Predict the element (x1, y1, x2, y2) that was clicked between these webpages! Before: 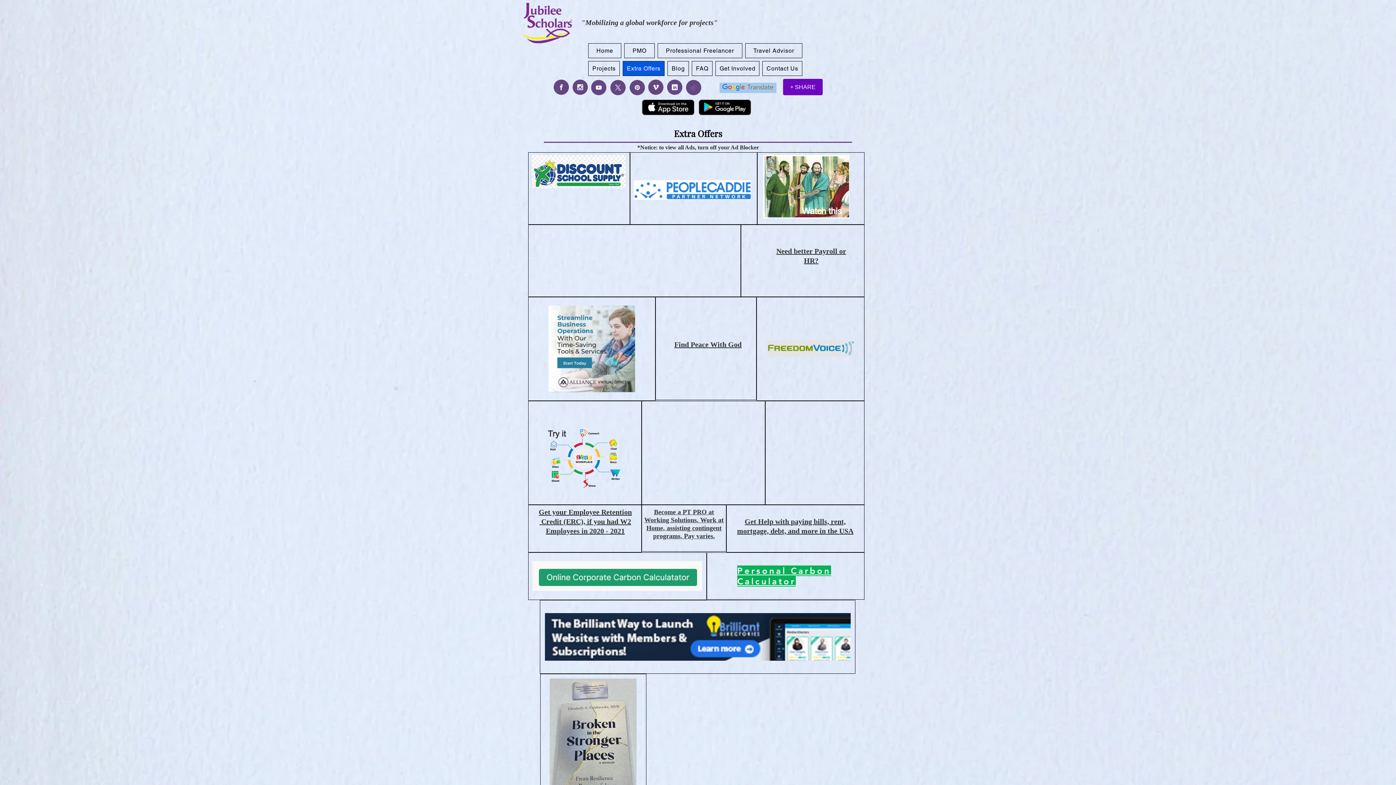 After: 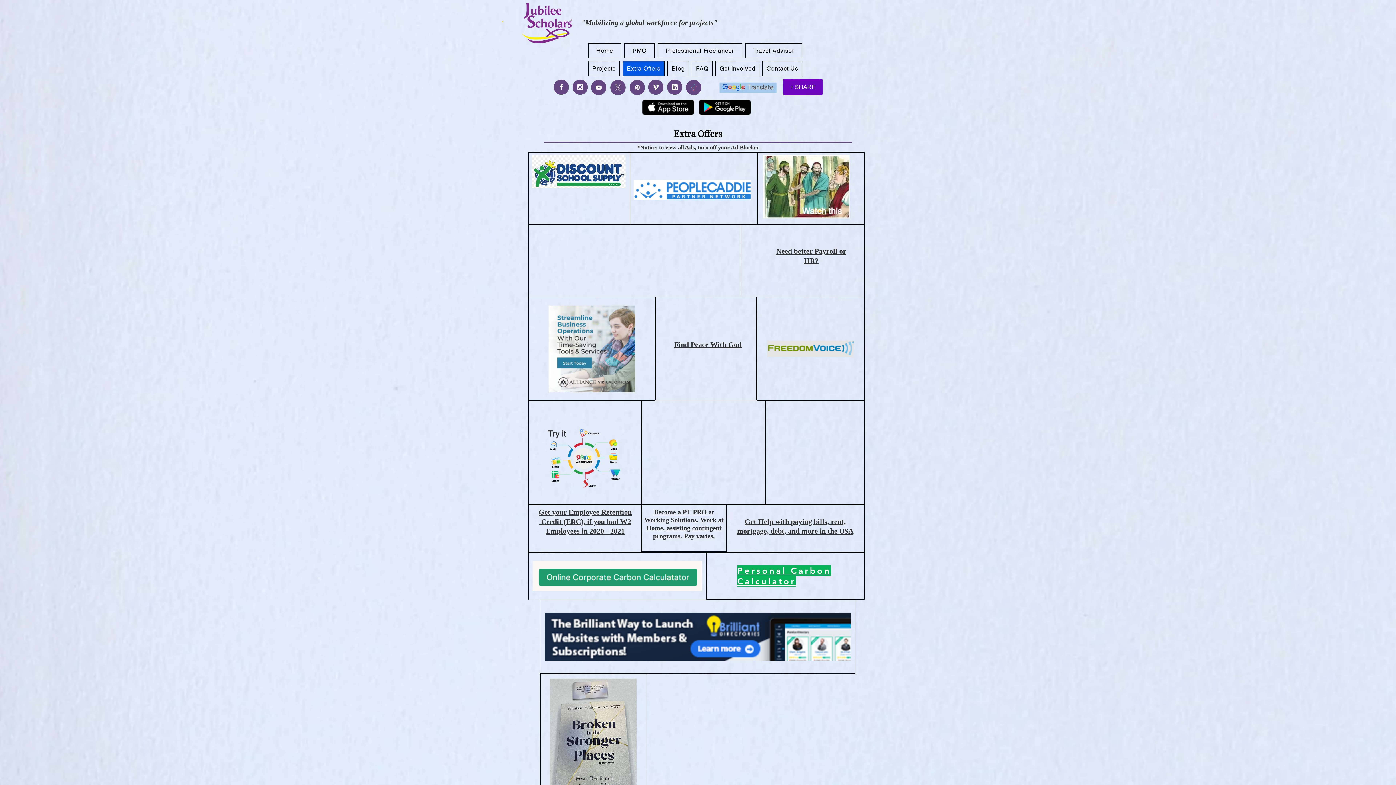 Action: bbox: (698, 99, 751, 115)